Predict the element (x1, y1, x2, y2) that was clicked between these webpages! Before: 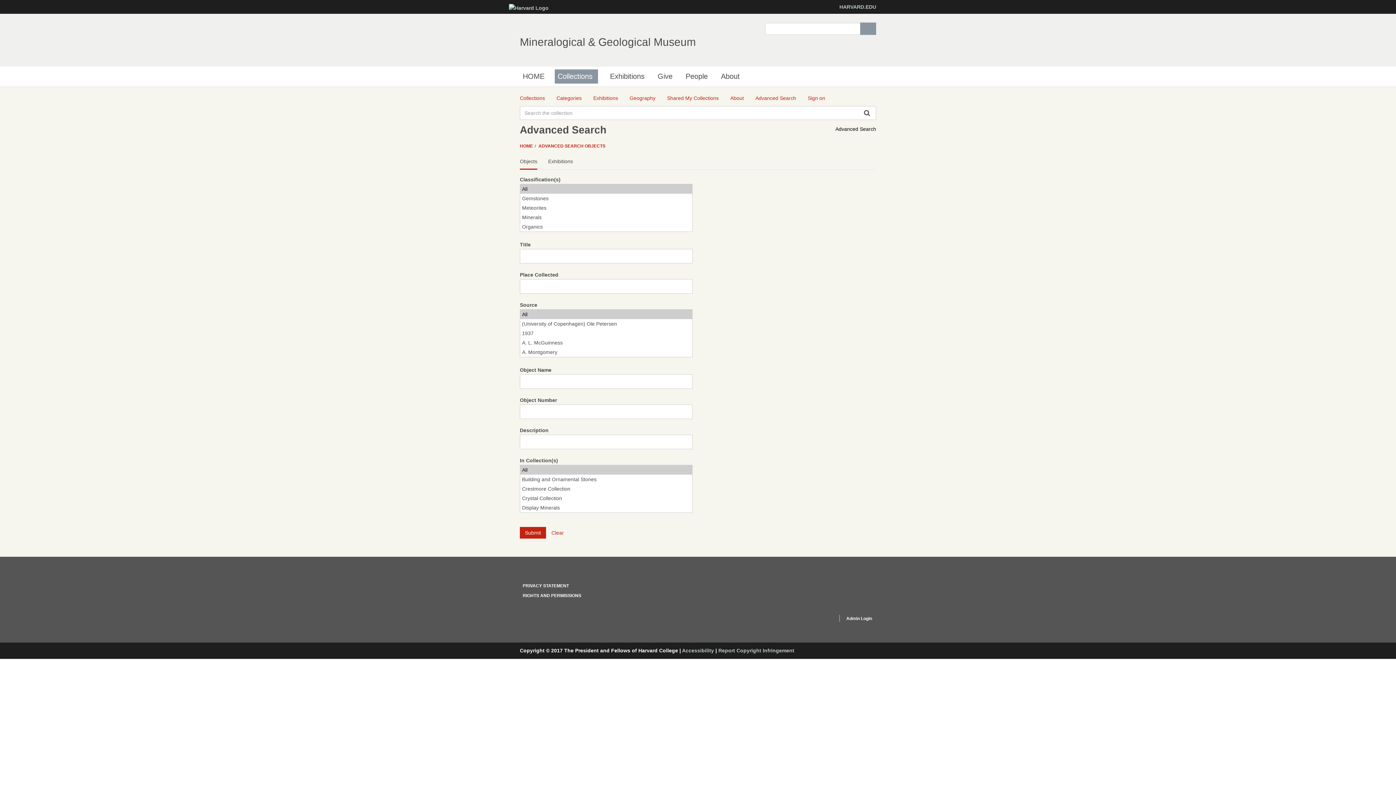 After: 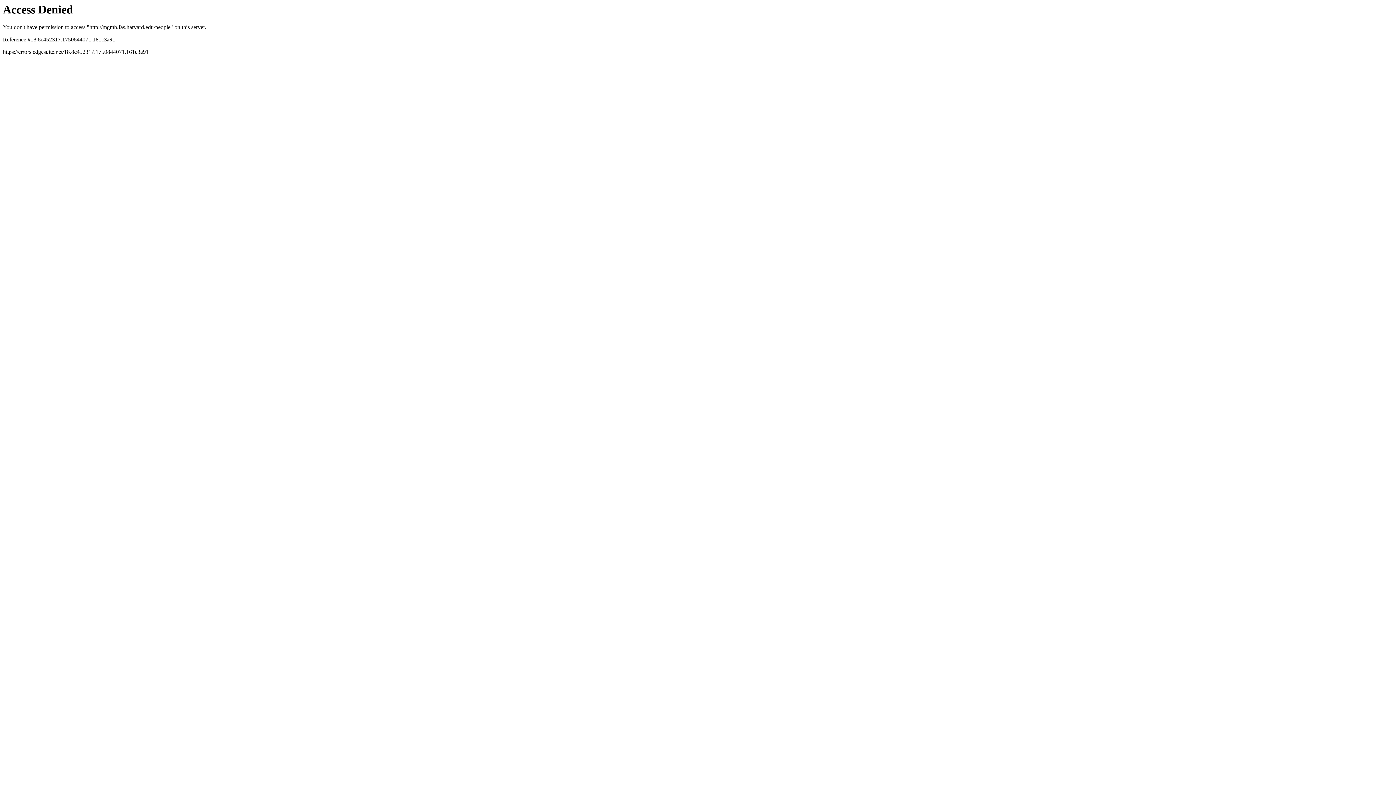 Action: label: People bbox: (682, 69, 710, 83)